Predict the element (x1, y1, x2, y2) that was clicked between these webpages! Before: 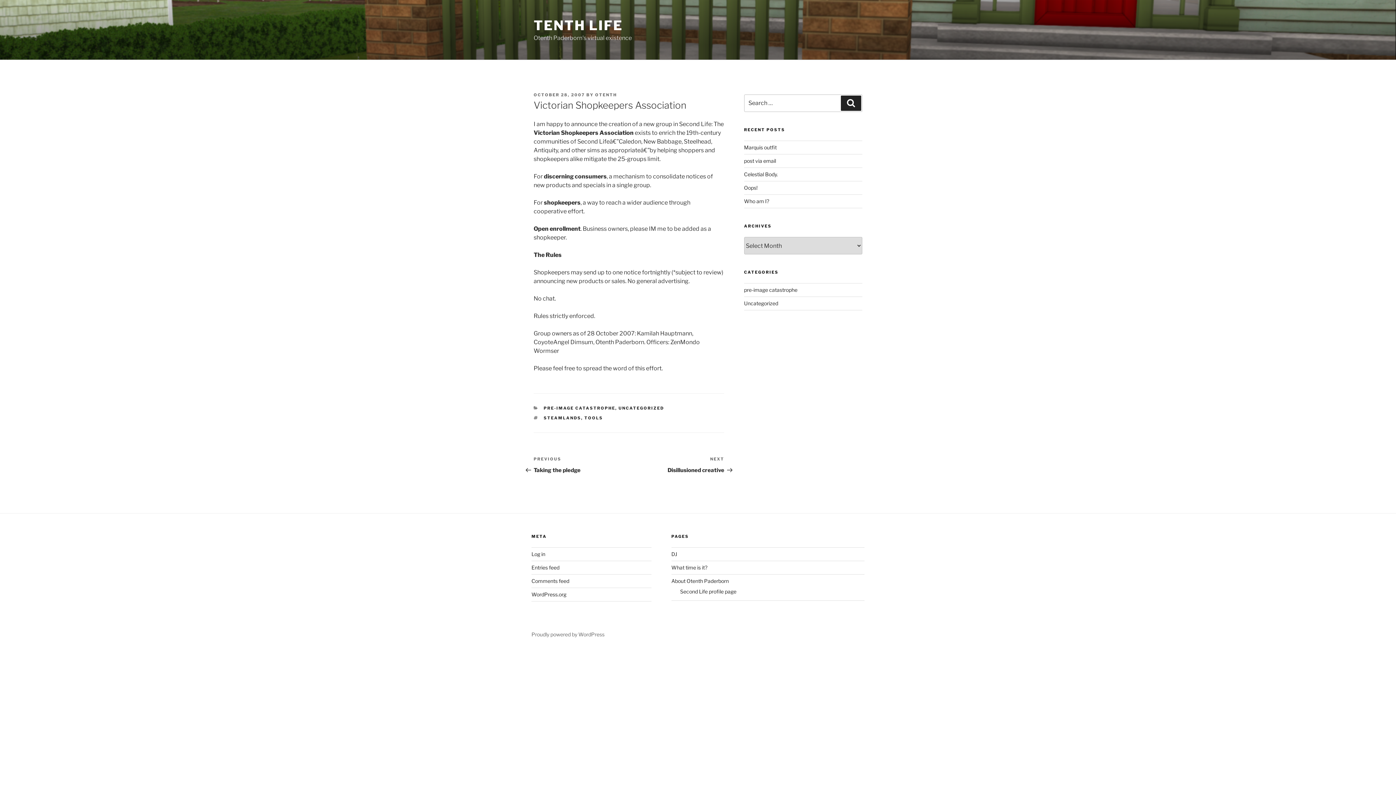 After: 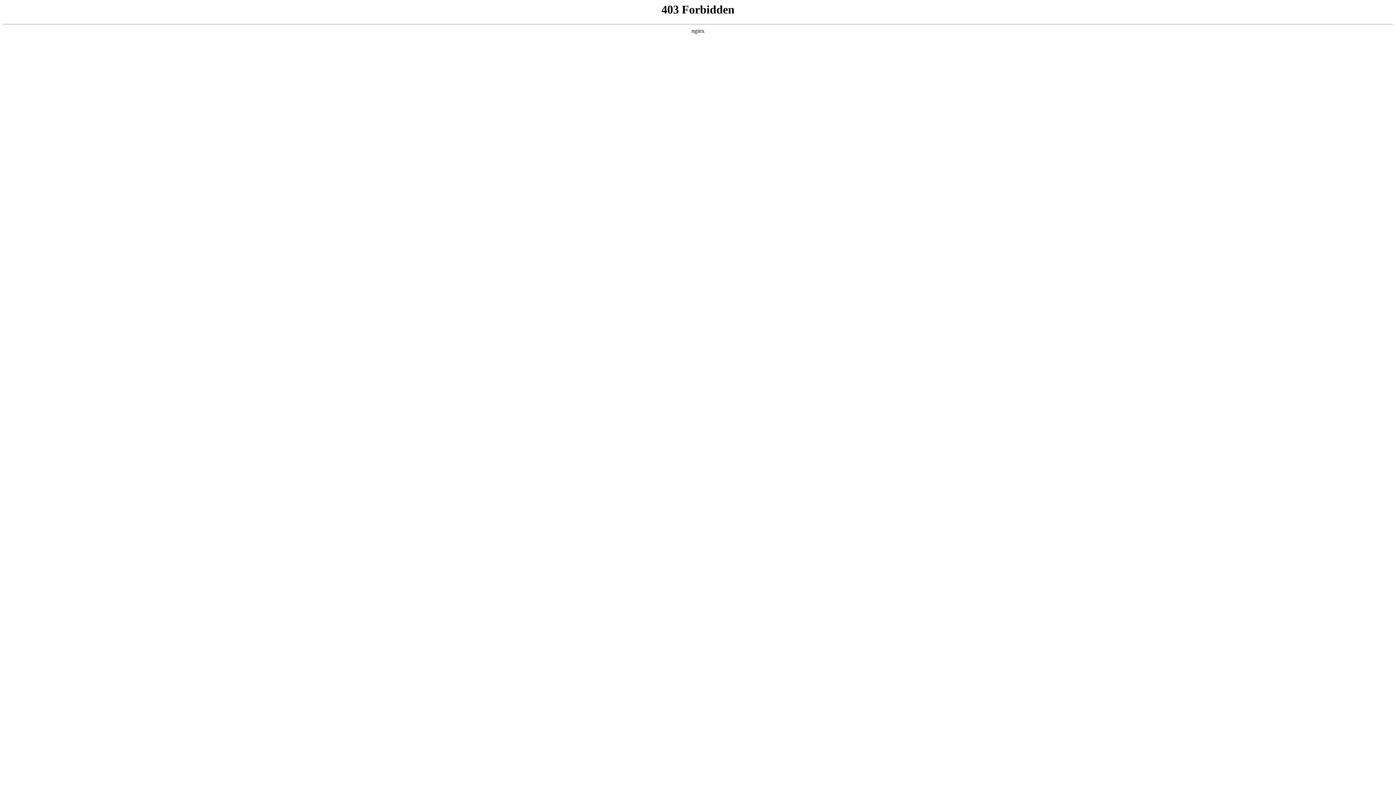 Action: label: Proudly powered by WordPress bbox: (531, 631, 604, 637)